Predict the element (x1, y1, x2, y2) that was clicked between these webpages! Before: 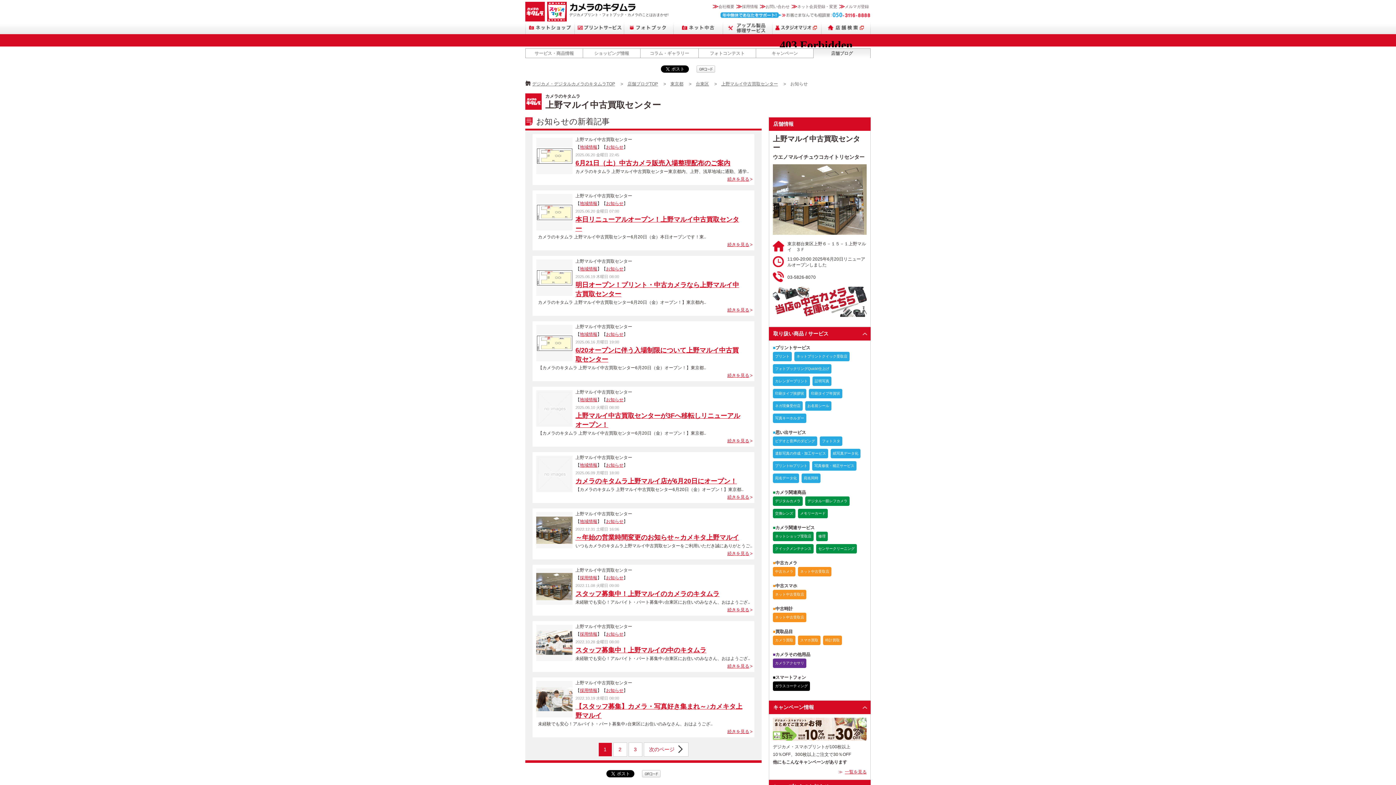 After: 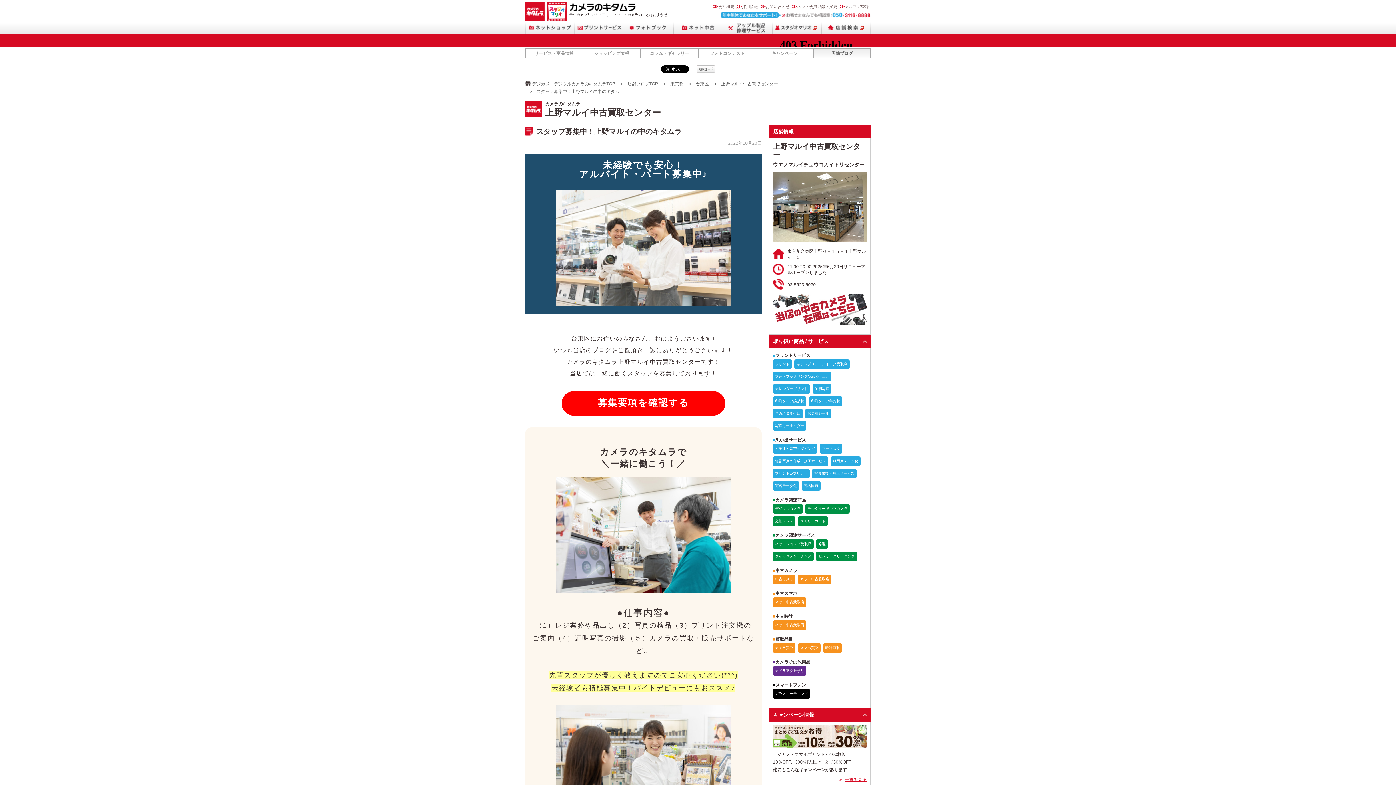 Action: label: スタッフ募集中！上野マルイの中のキタムラ bbox: (575, 646, 706, 654)